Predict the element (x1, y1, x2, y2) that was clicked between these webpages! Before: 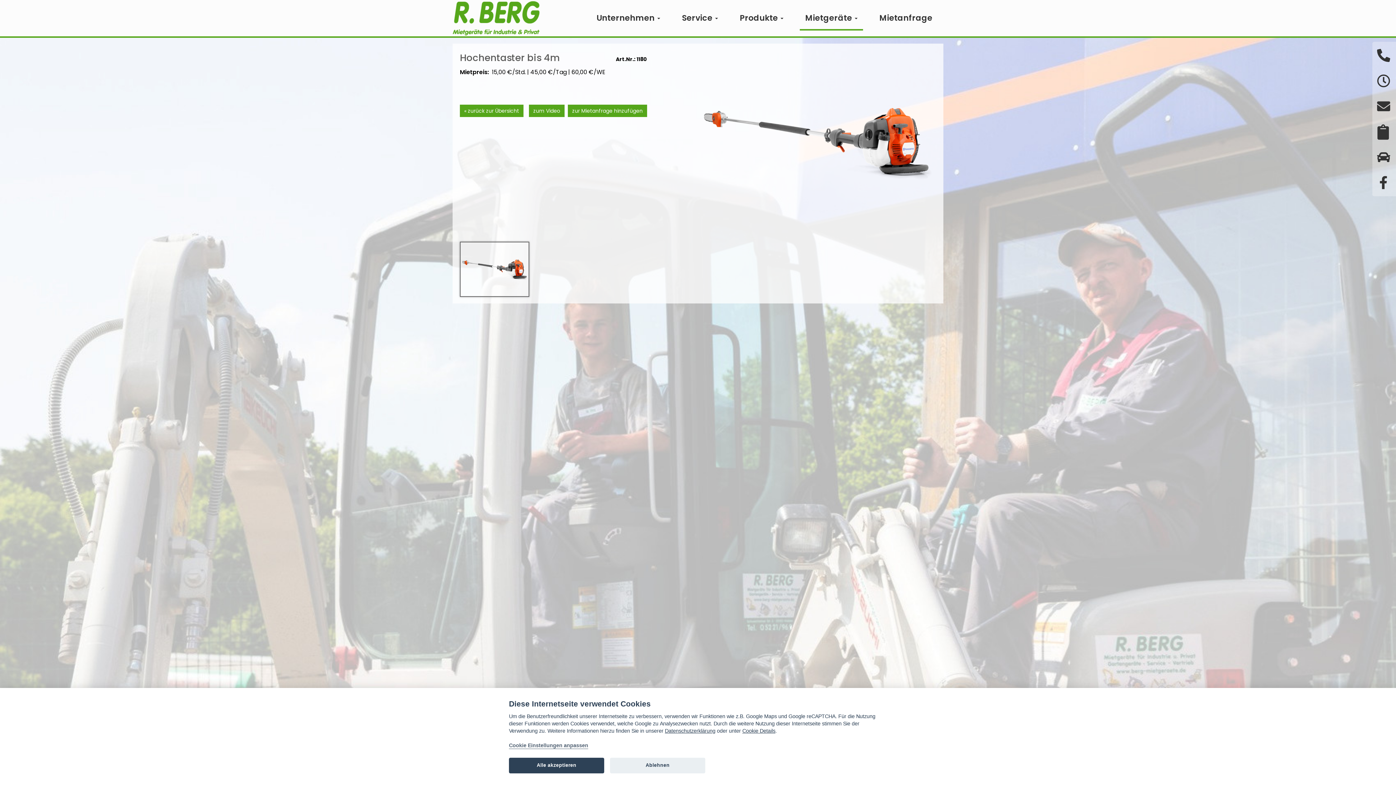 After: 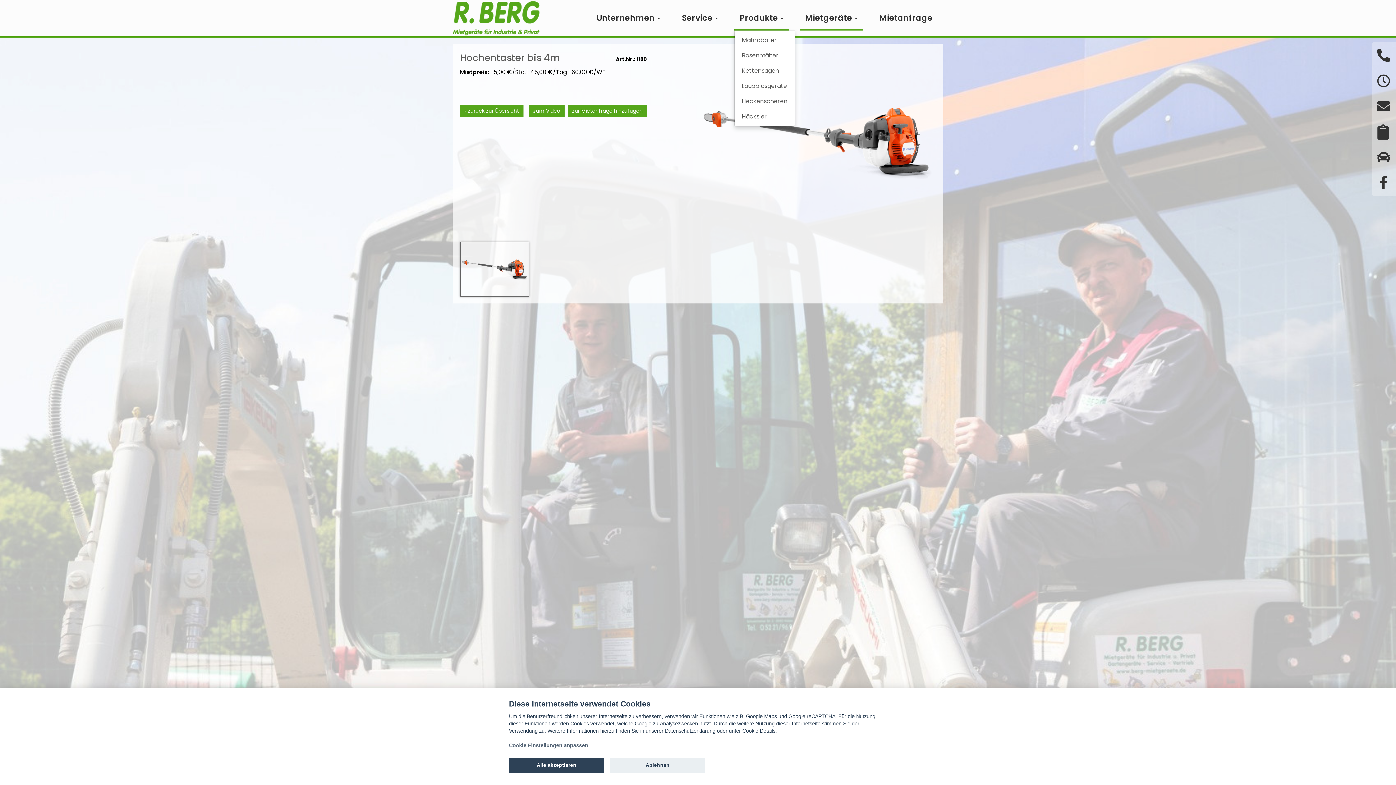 Action: bbox: (734, 0, 789, 29) label: Produkte 